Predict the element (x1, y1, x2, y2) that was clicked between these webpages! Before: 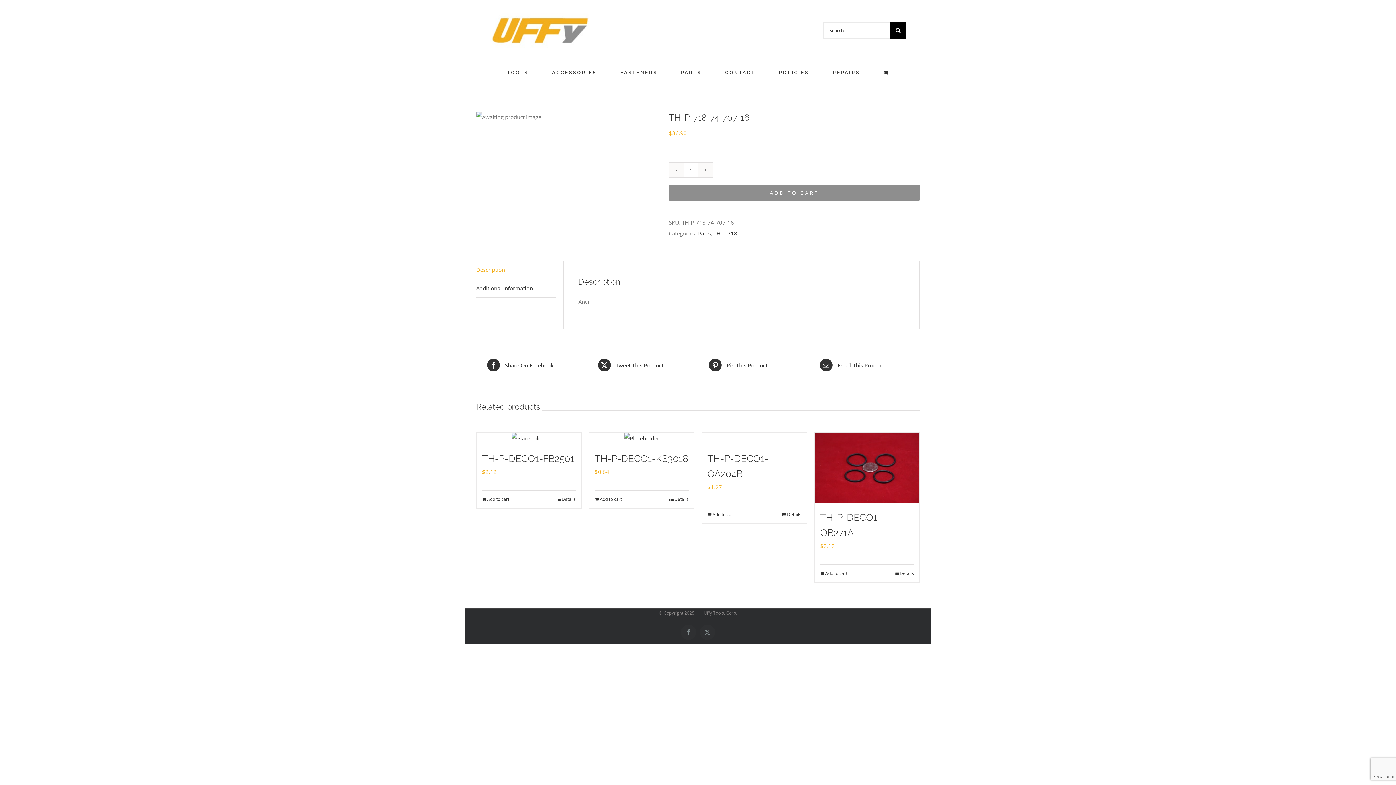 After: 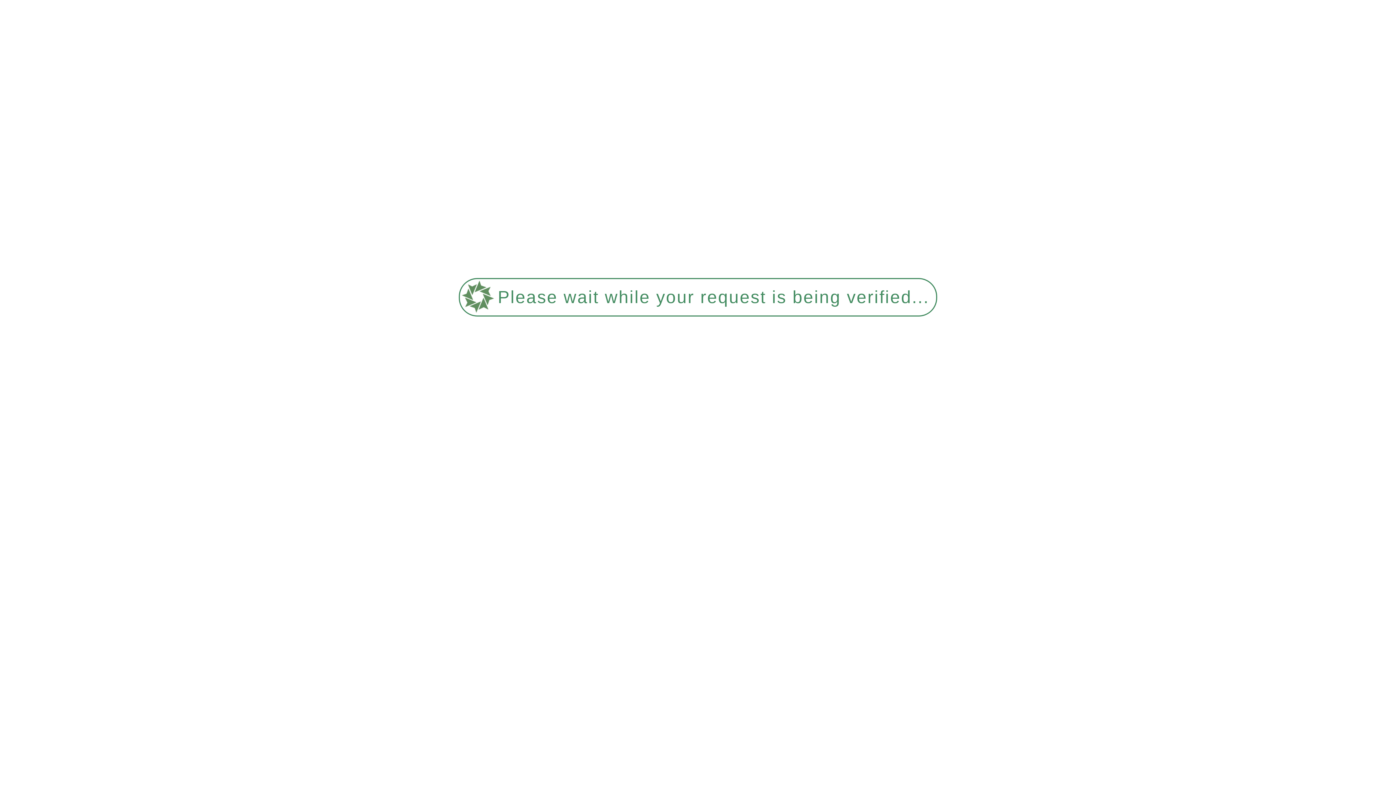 Action: bbox: (589, 433, 694, 444) label: TH-P-DECO1-KS3018